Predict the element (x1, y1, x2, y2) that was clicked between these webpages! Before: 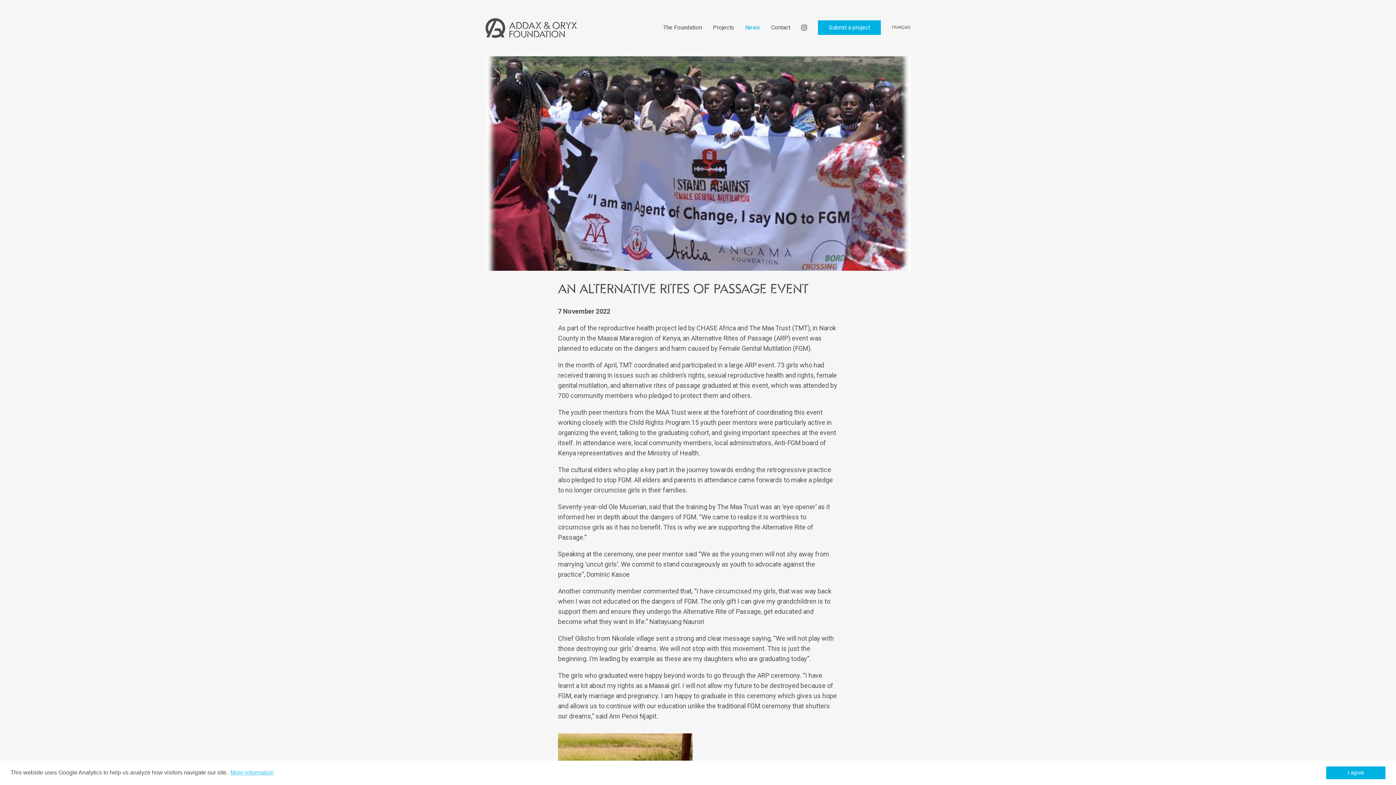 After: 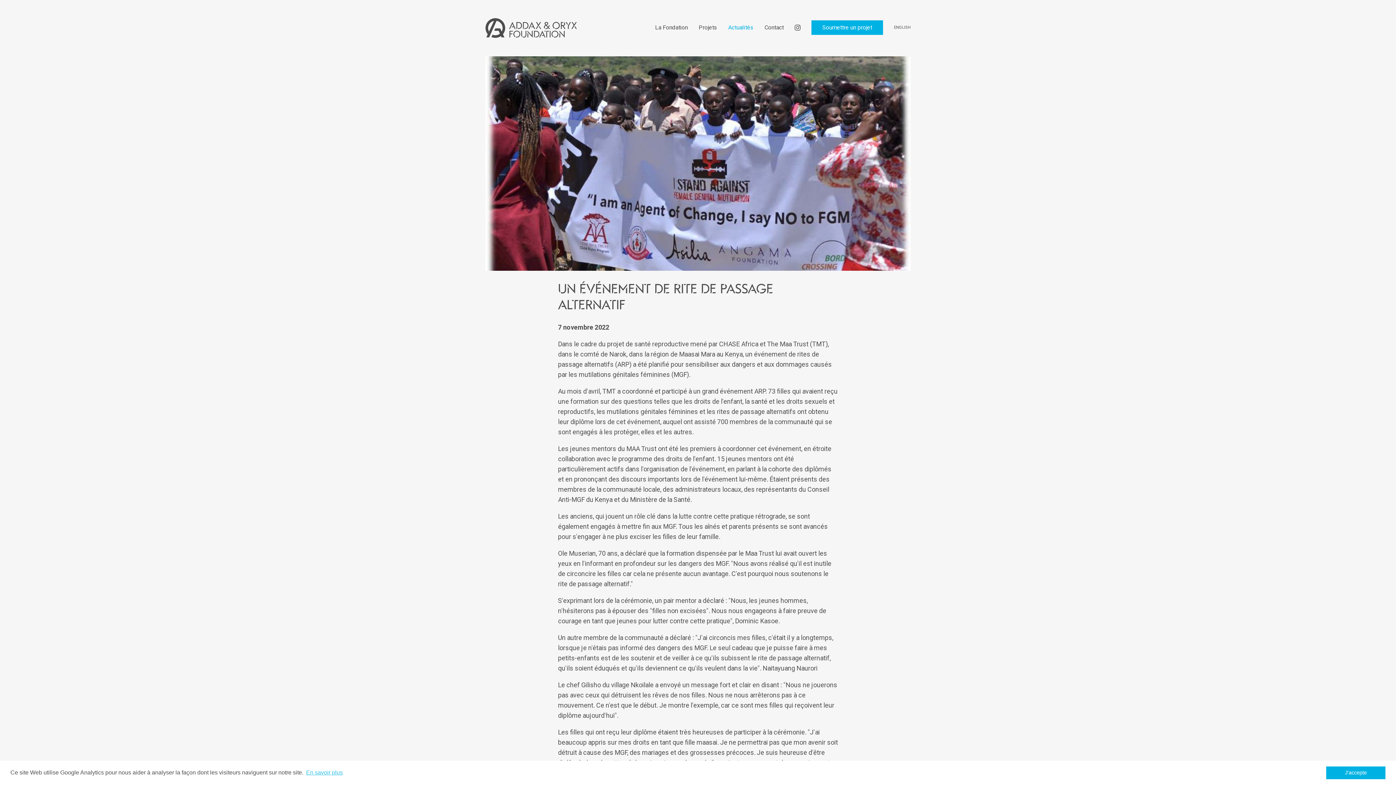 Action: bbox: (892, 20, 910, 34) label: FRANÇAIS